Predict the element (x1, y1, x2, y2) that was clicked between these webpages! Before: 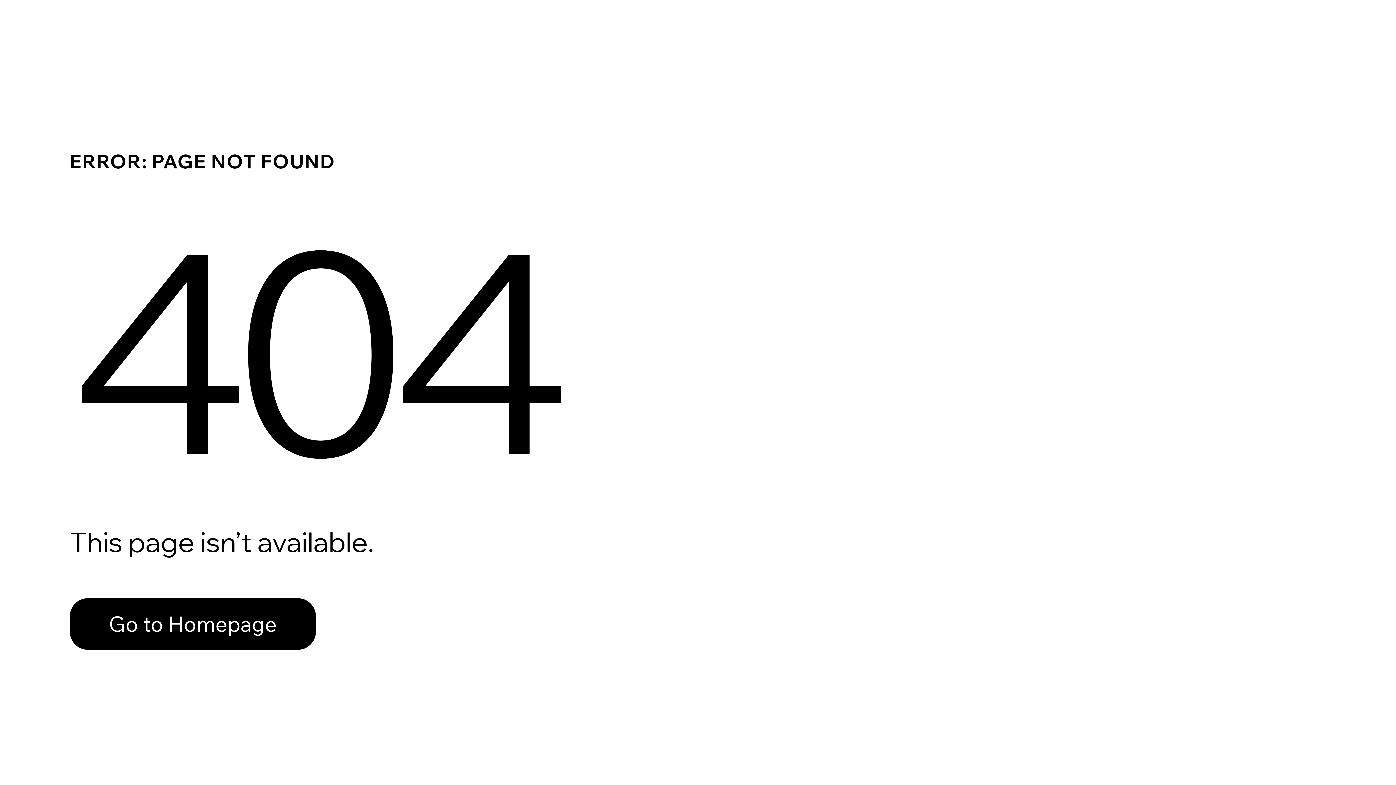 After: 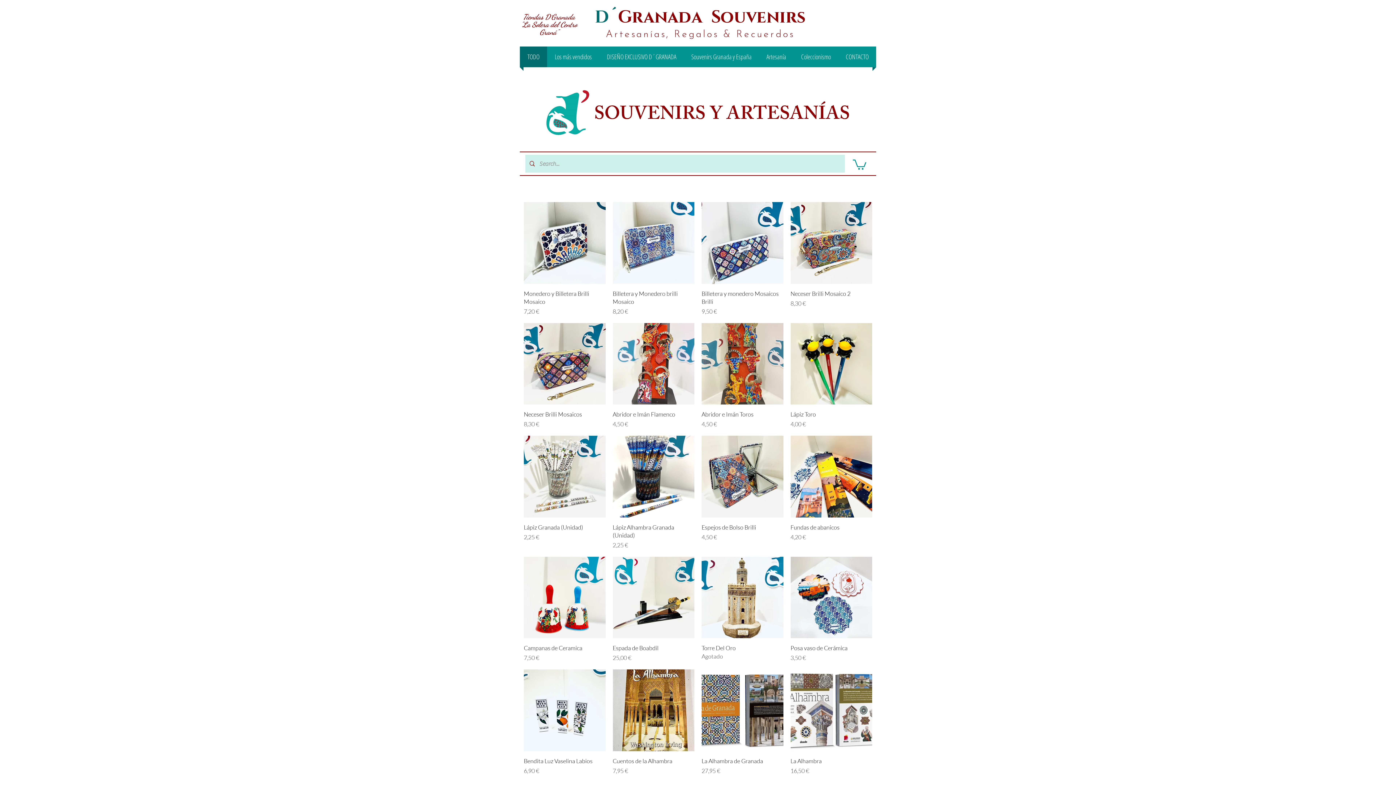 Action: label: Go to Homepage bbox: (69, 582, 768, 659)